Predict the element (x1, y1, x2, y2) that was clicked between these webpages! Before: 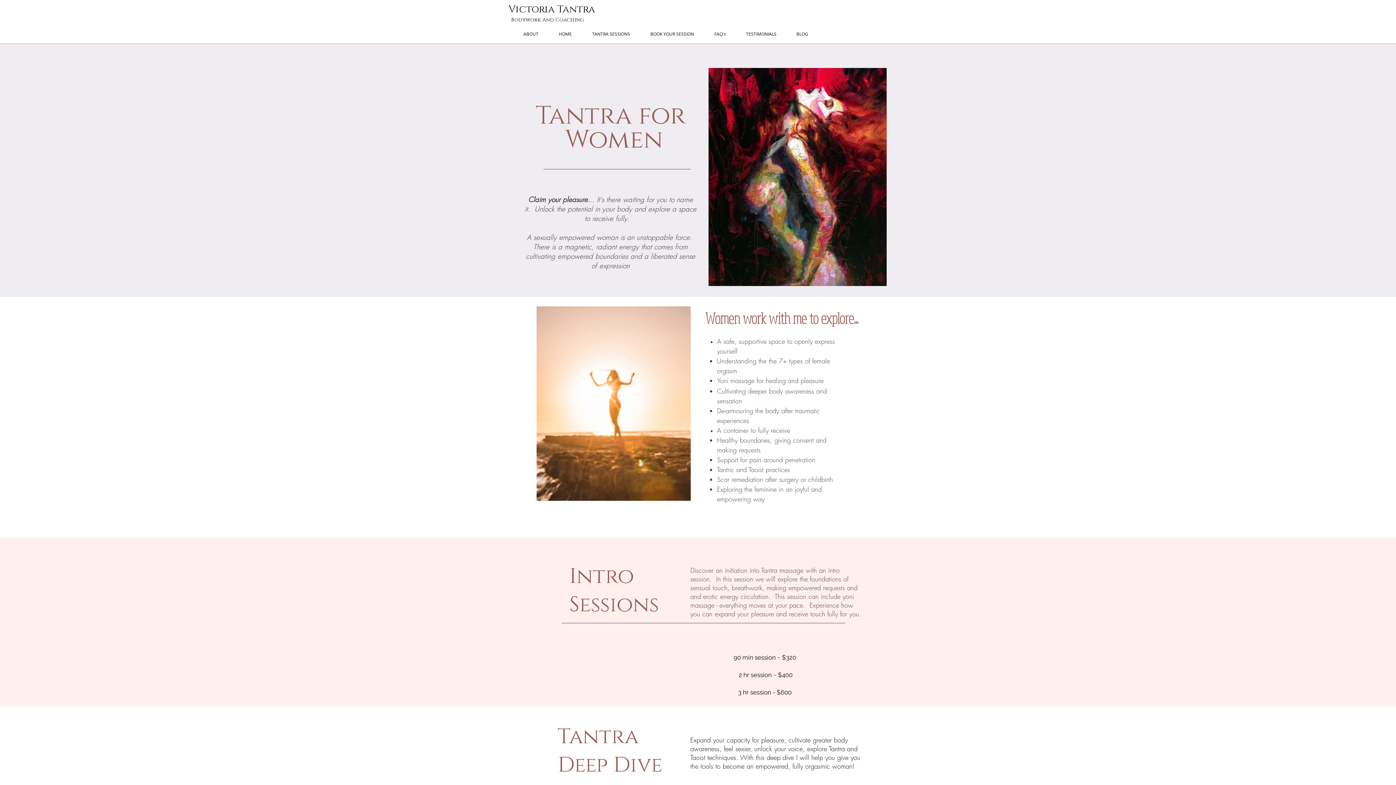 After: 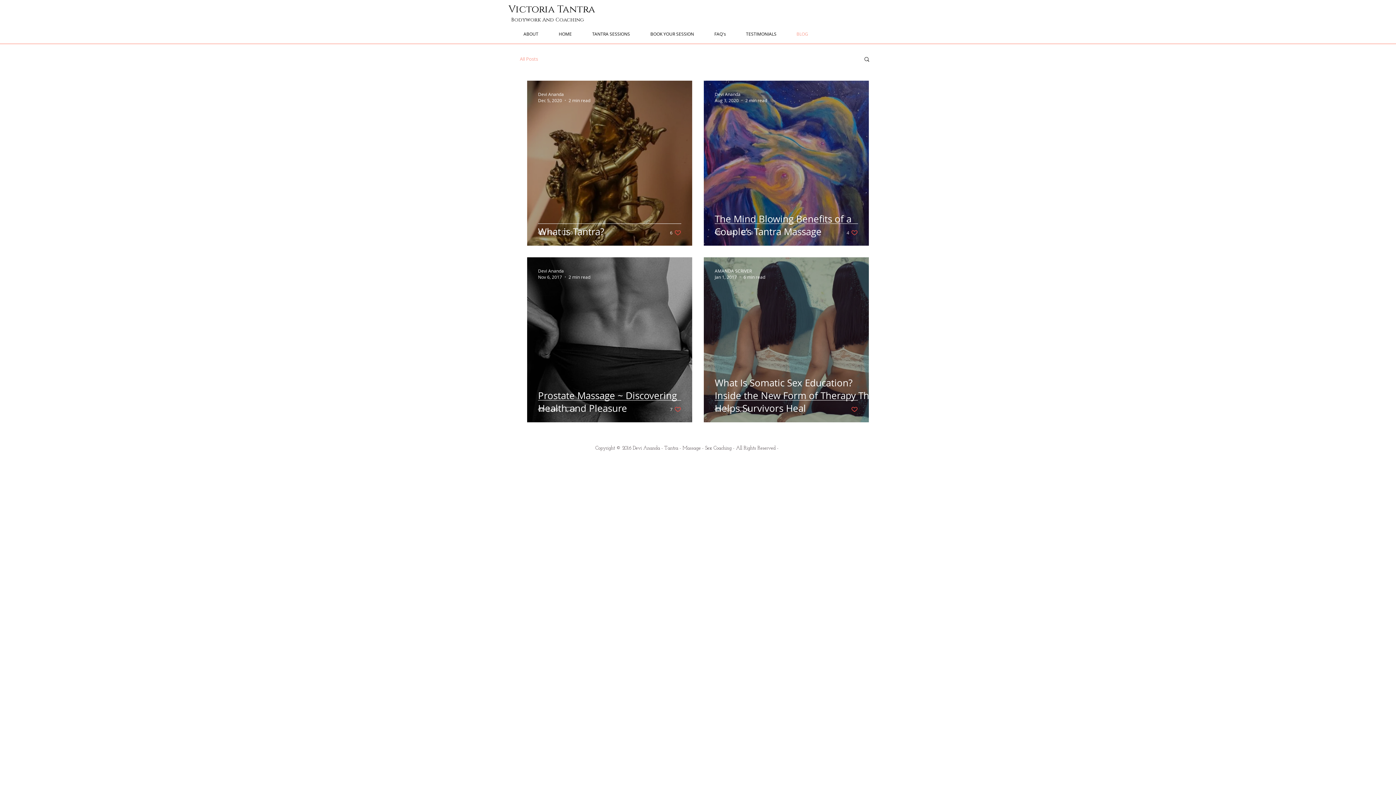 Action: bbox: (793, 26, 824, 41) label: BLOG